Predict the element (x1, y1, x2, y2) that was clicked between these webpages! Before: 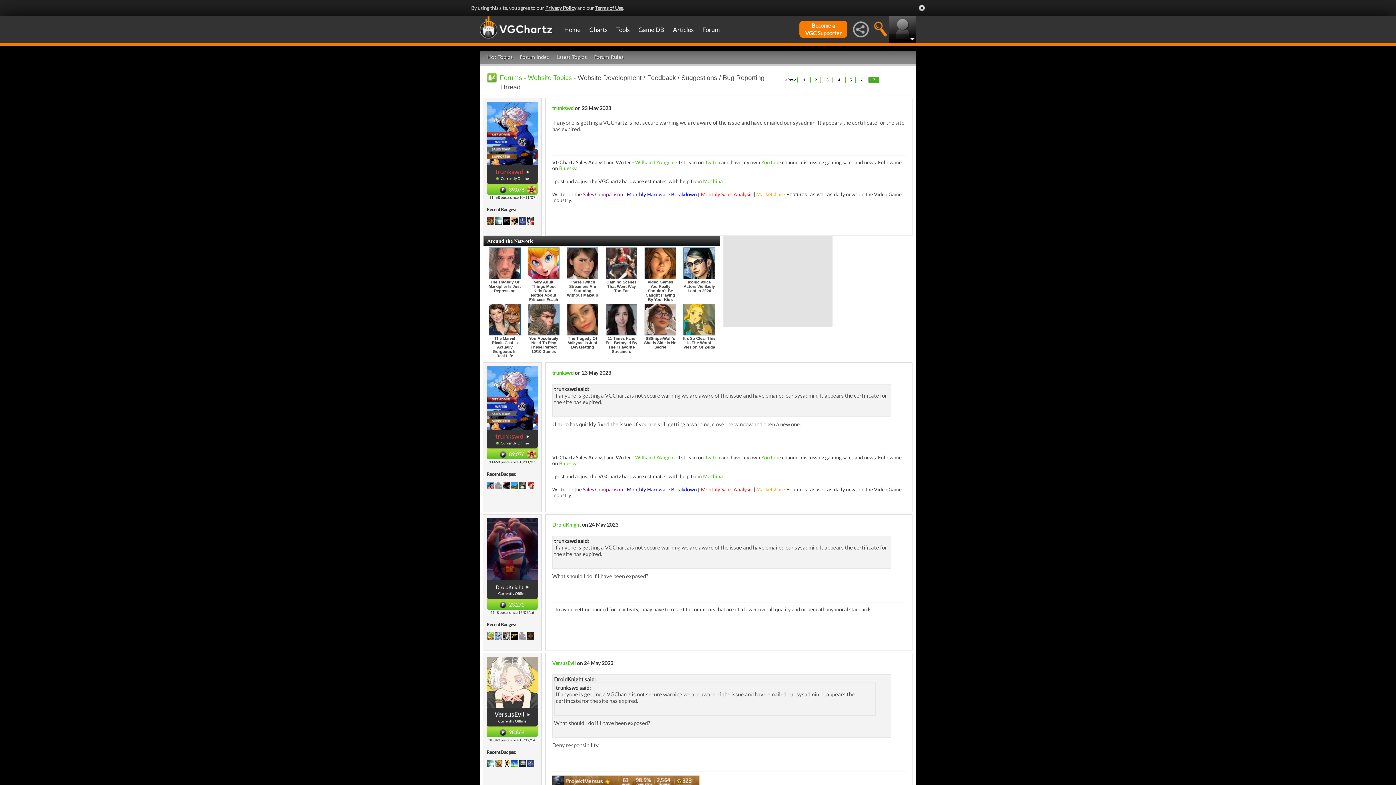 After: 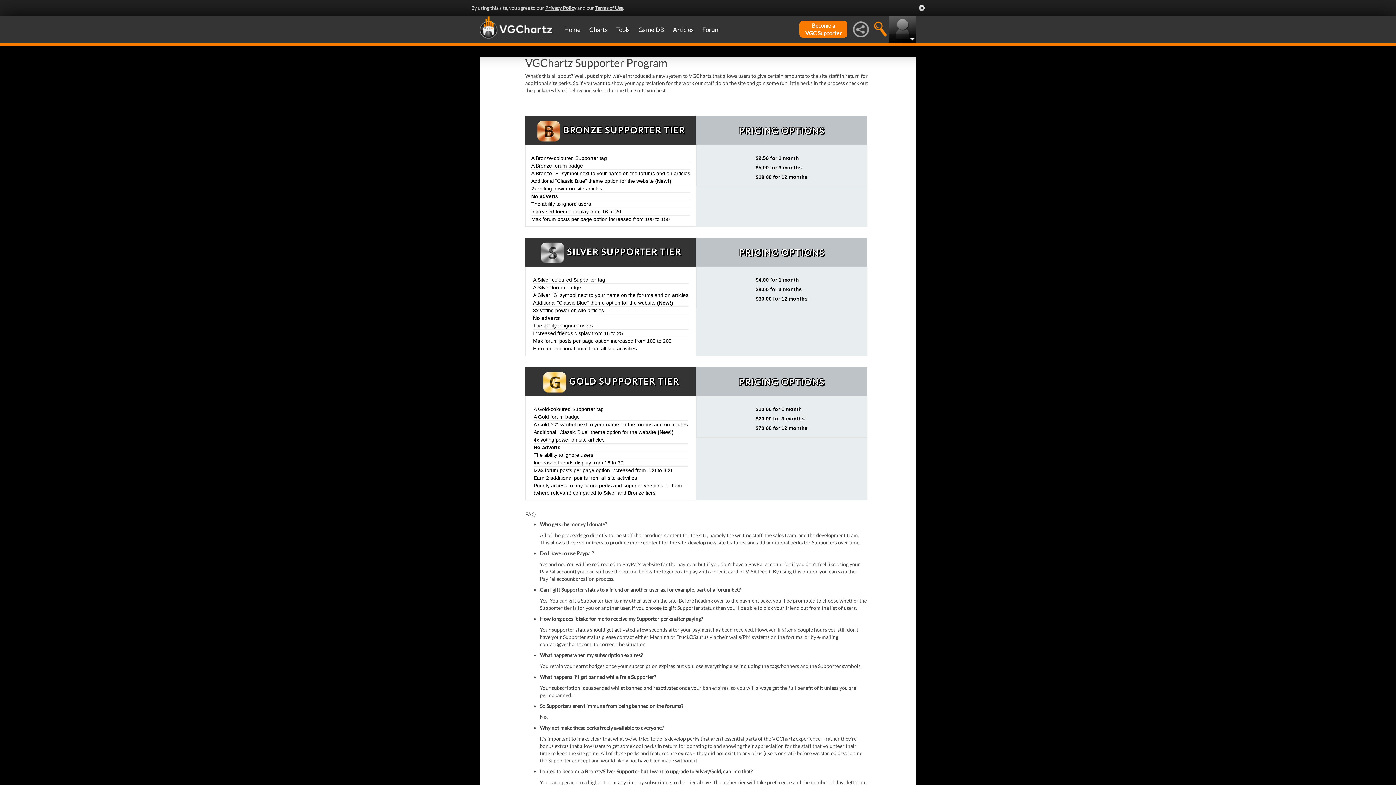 Action: label: Become a
VGC Supporter bbox: (805, 21, 841, 37)